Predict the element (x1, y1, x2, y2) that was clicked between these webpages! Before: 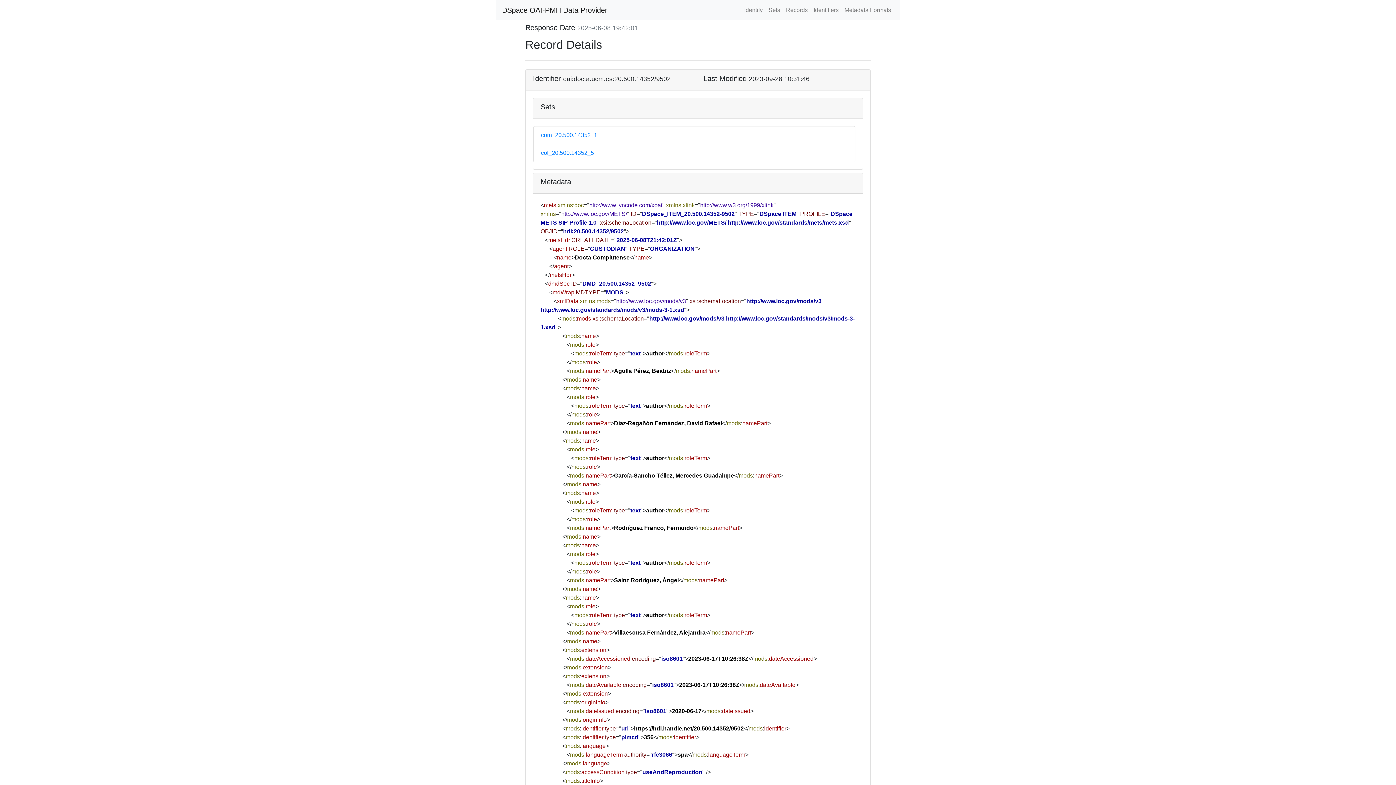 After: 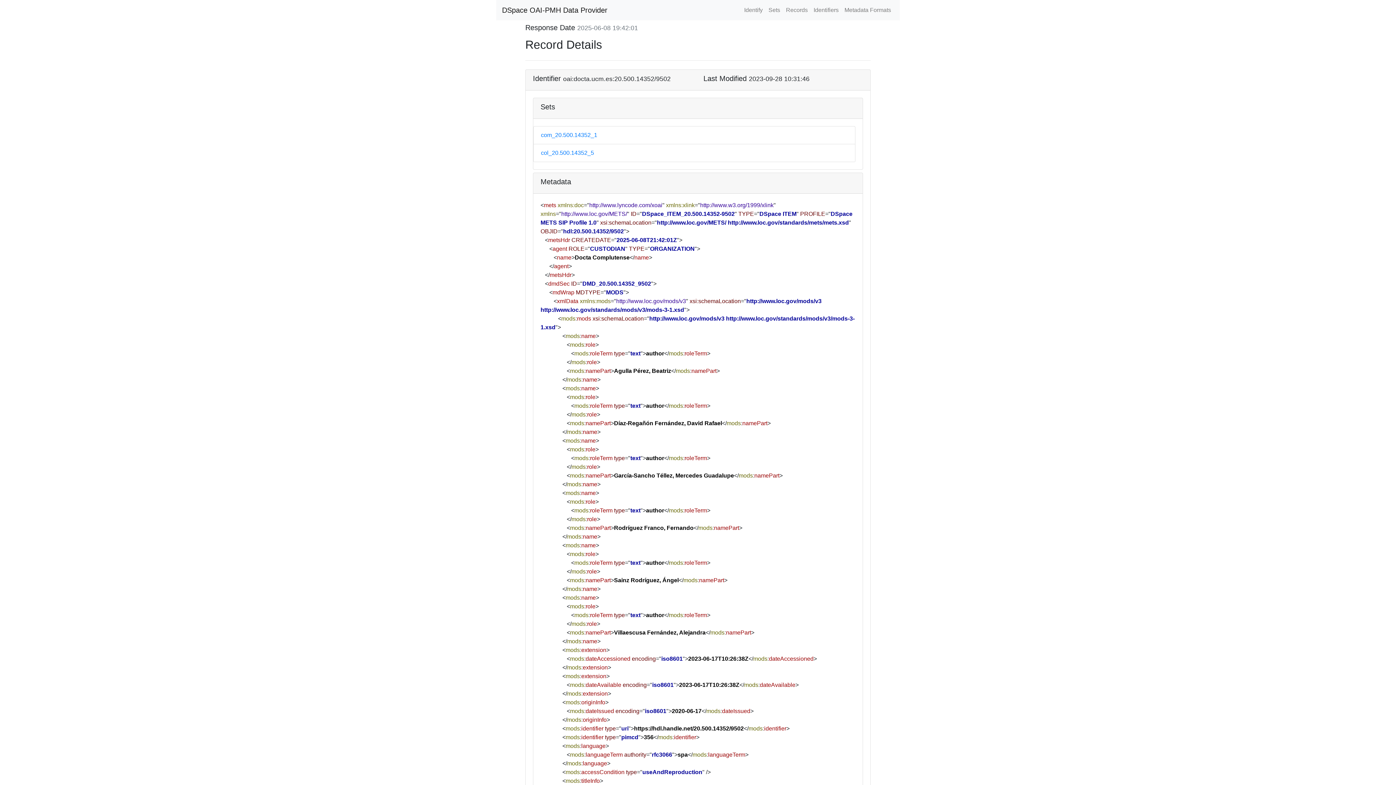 Action: label: DSpace OAI-PMH Data Provider bbox: (502, 2, 607, 17)